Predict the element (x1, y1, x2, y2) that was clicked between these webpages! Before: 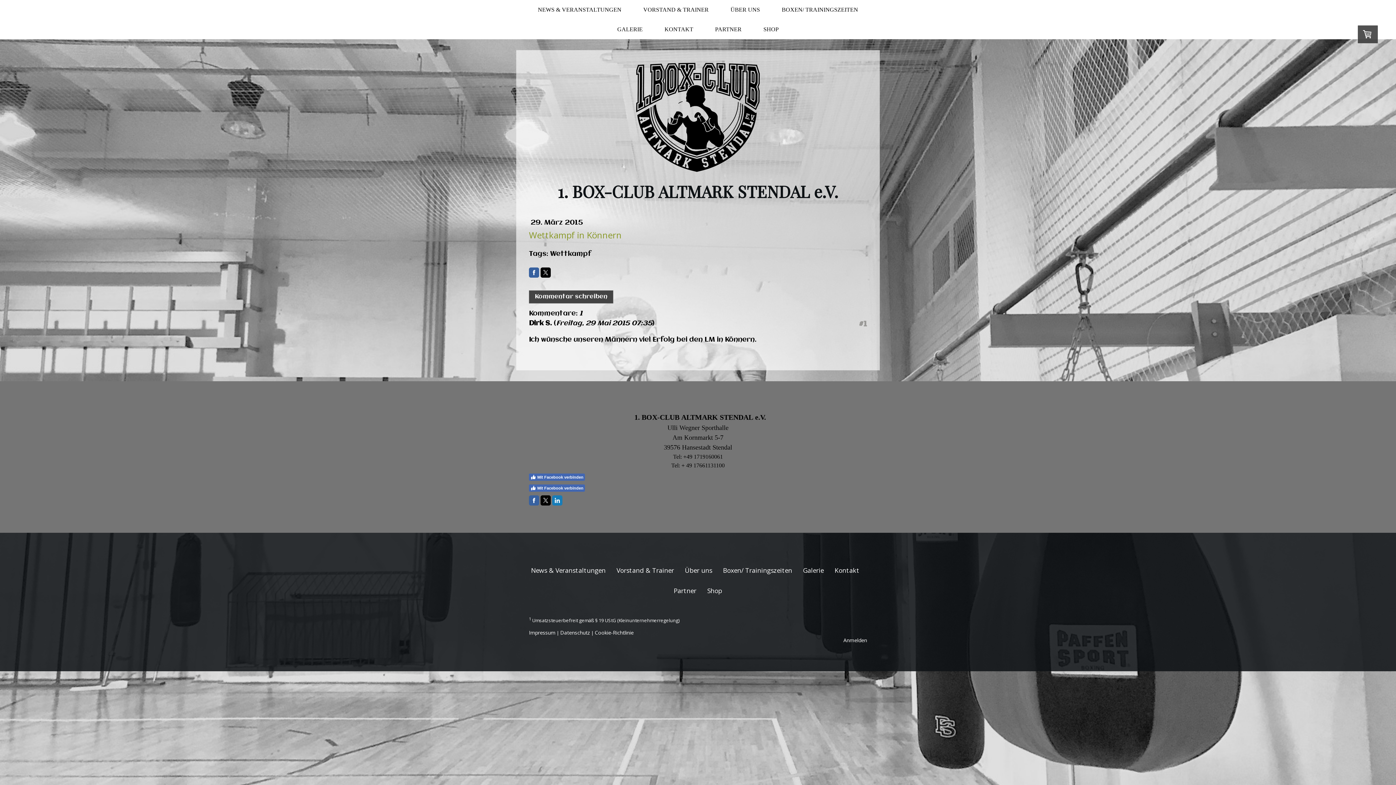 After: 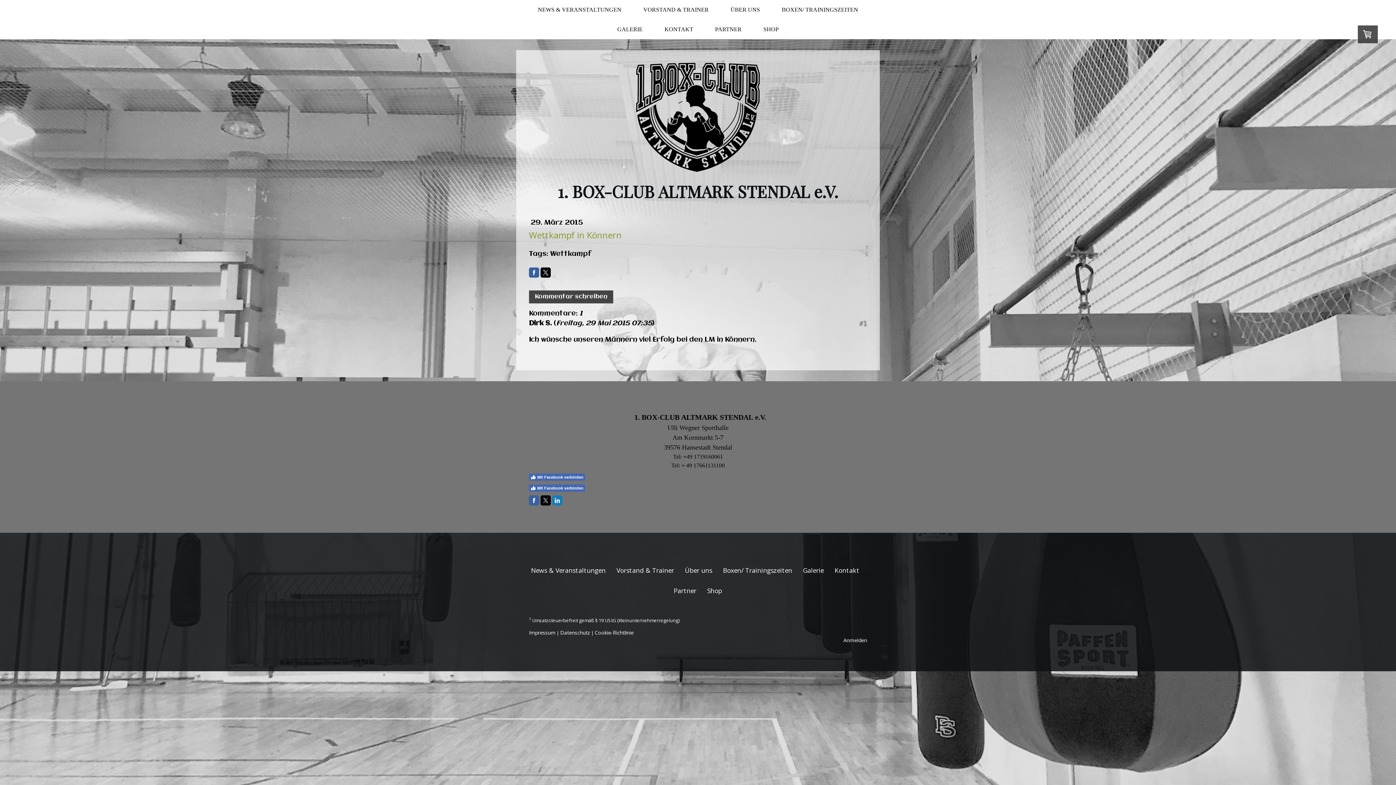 Action: bbox: (540, 267, 550, 277)